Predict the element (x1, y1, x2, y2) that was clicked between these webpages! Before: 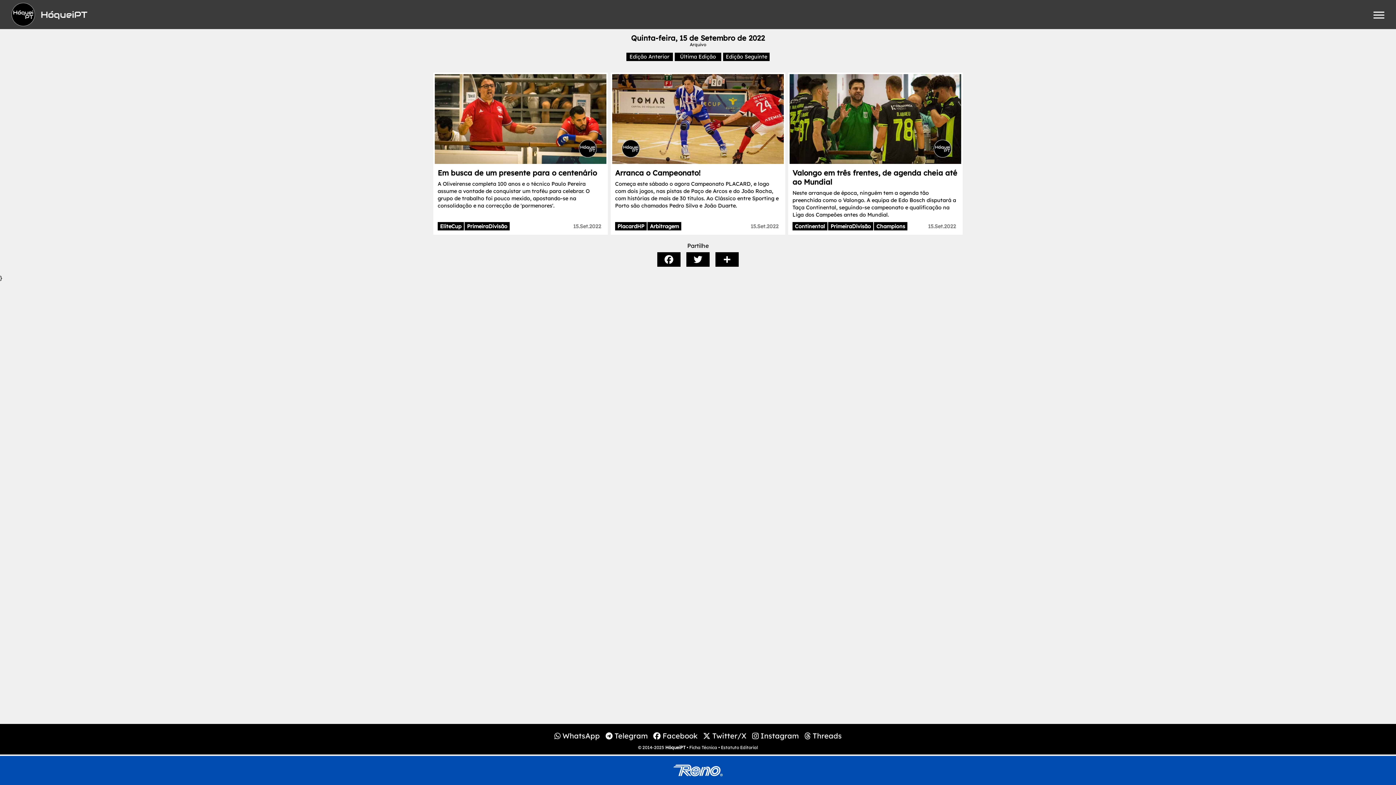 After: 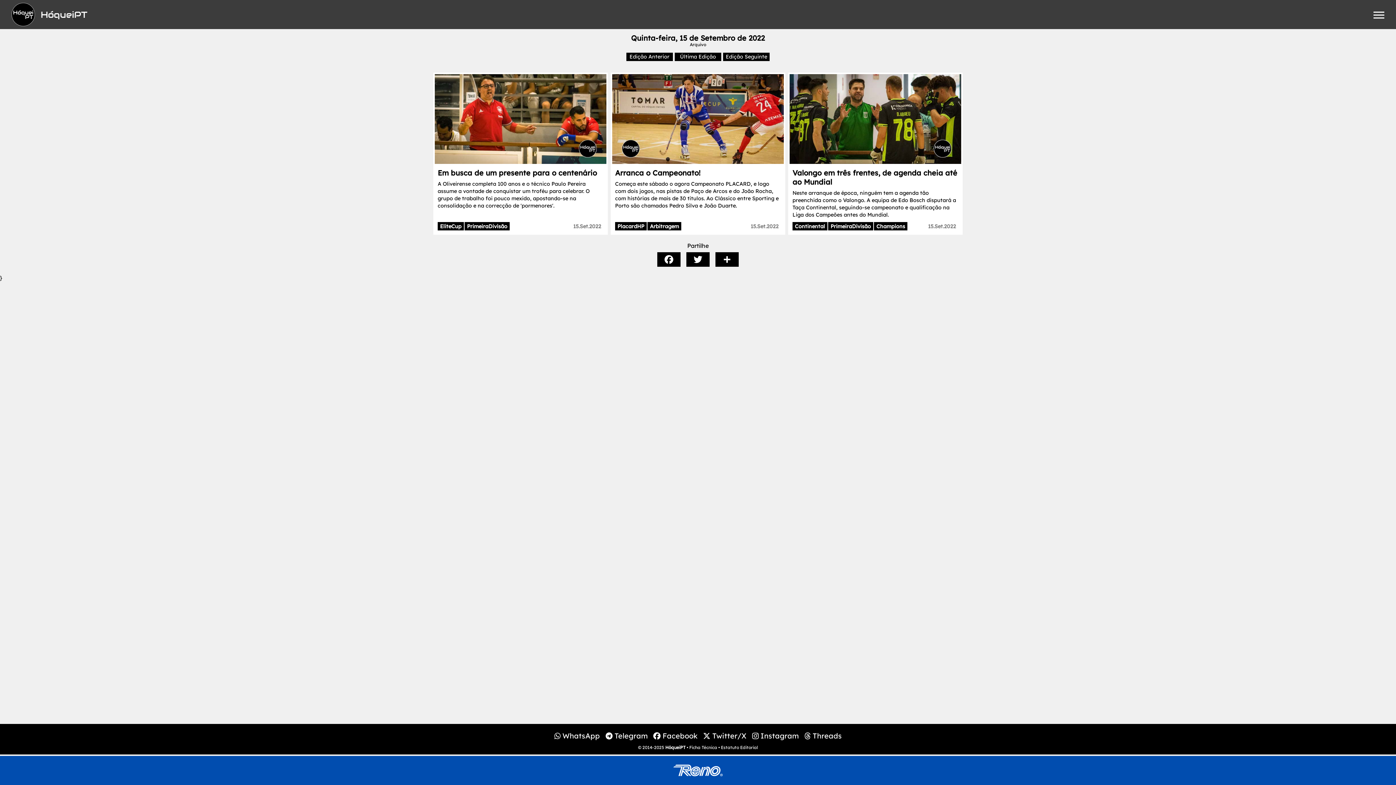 Action: bbox: (703, 731, 746, 740) label: Twitter/X